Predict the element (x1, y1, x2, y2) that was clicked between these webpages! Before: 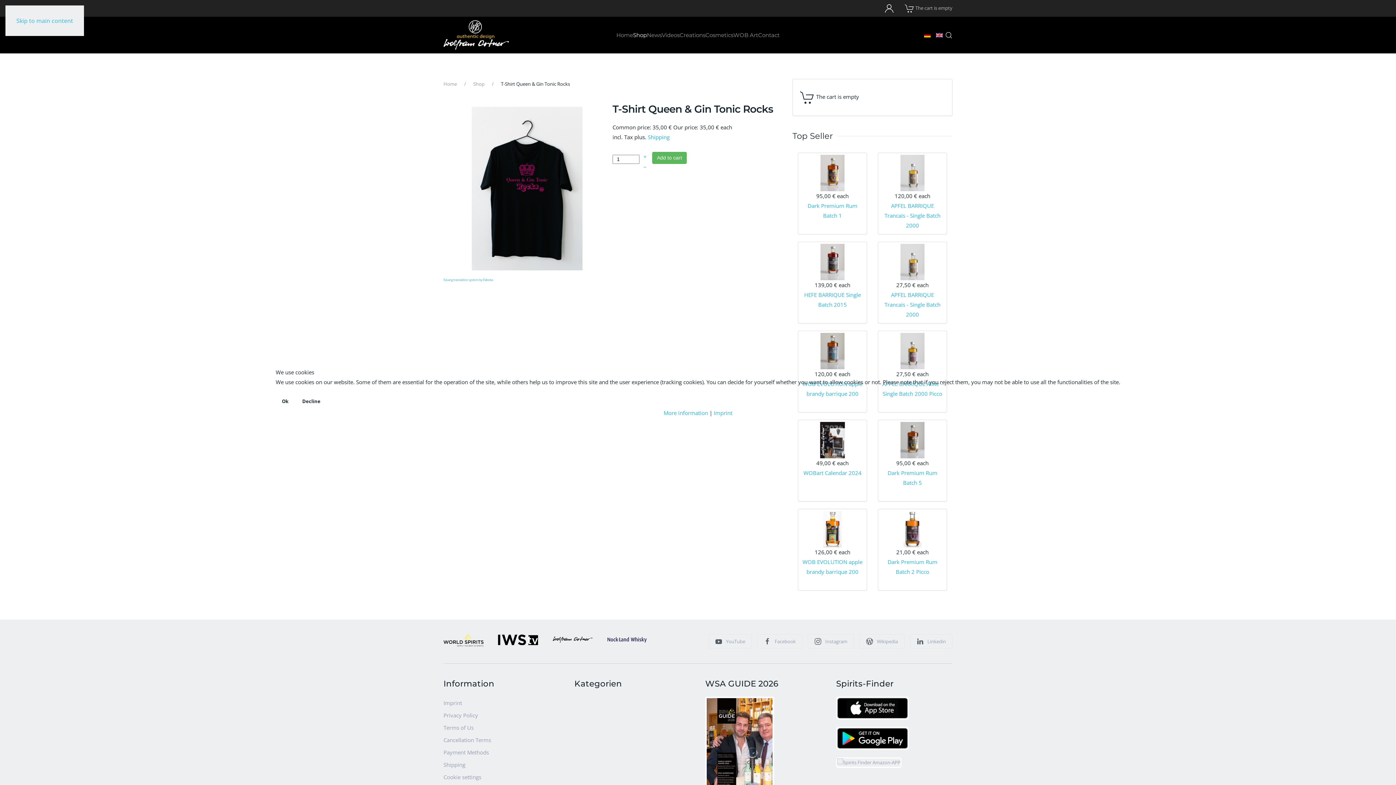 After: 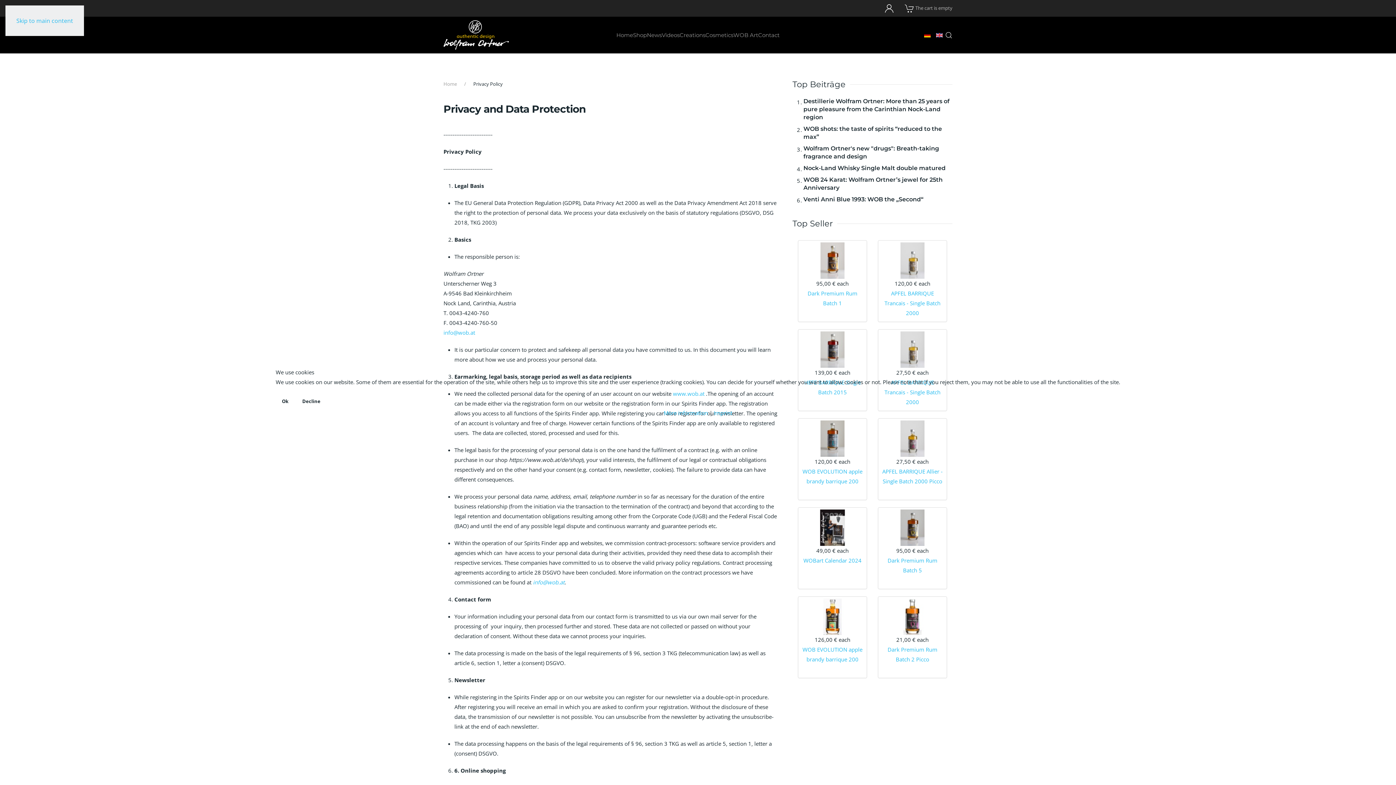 Action: label: More information bbox: (663, 409, 708, 416)